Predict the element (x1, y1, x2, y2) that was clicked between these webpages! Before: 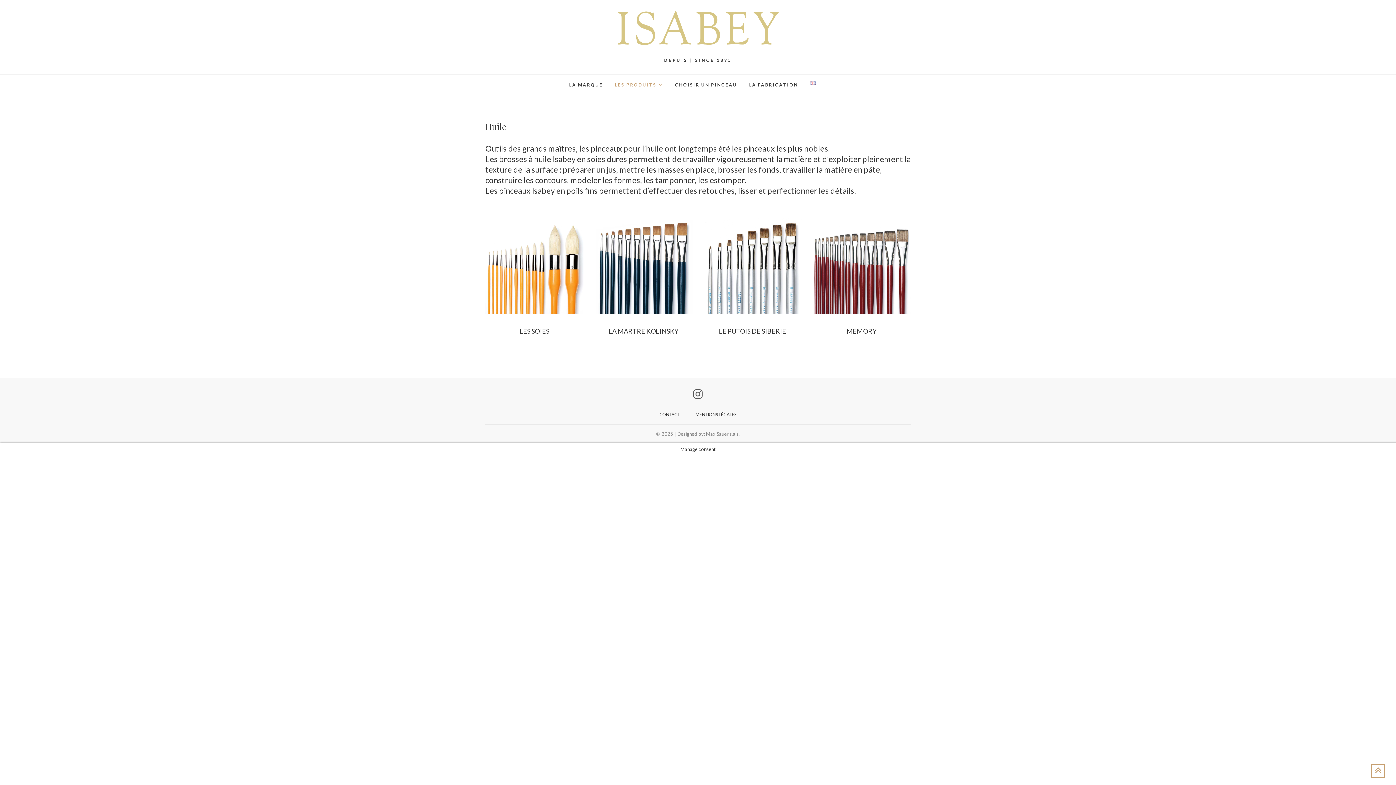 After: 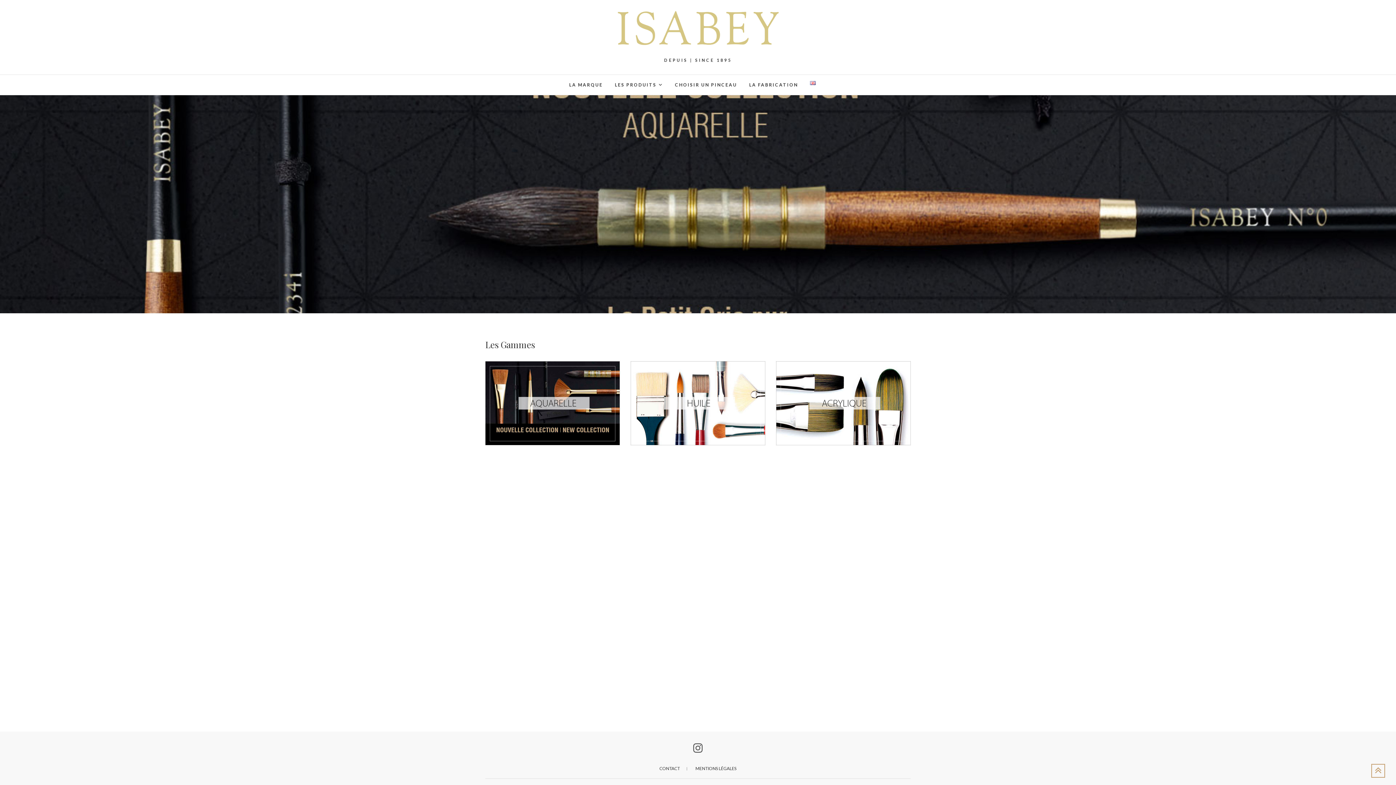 Action: bbox: (613, 8, 783, 14)